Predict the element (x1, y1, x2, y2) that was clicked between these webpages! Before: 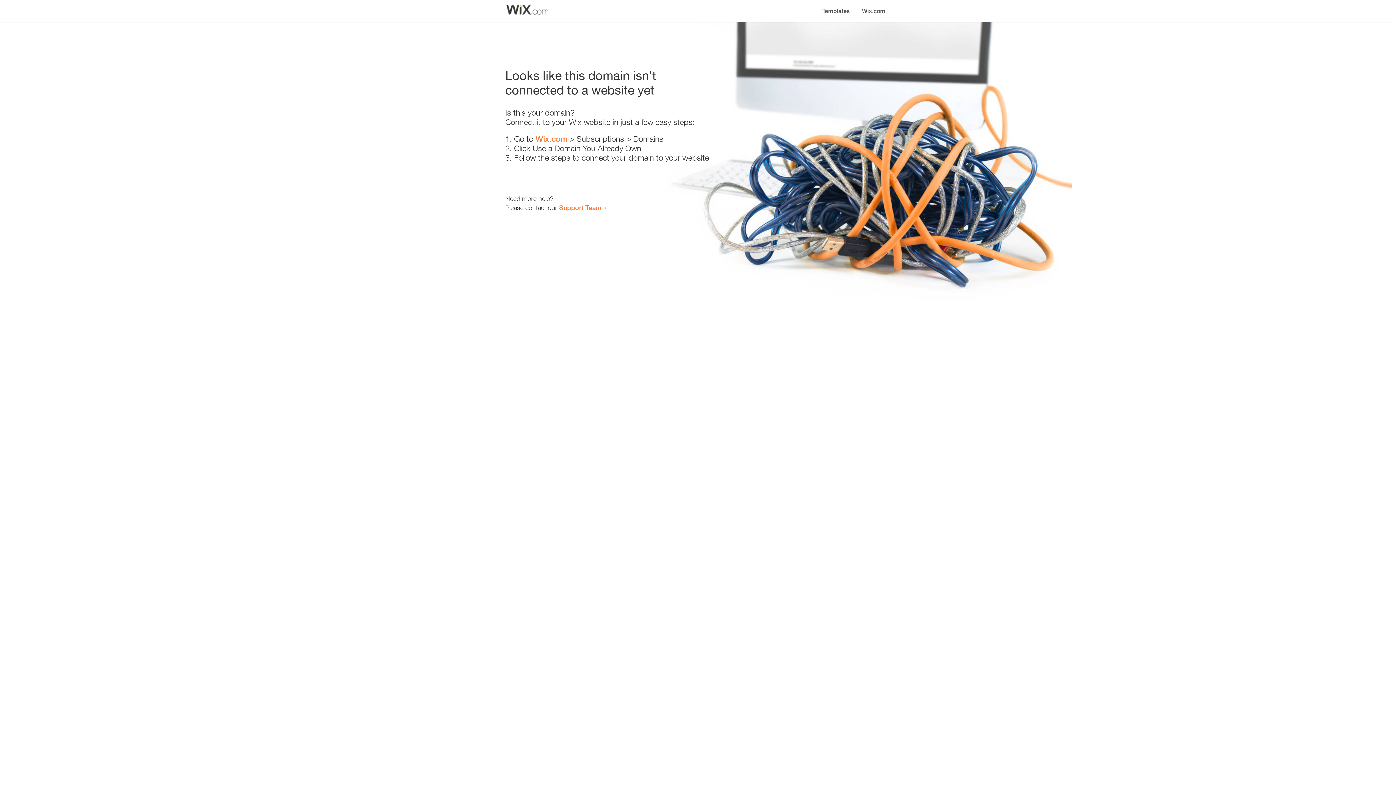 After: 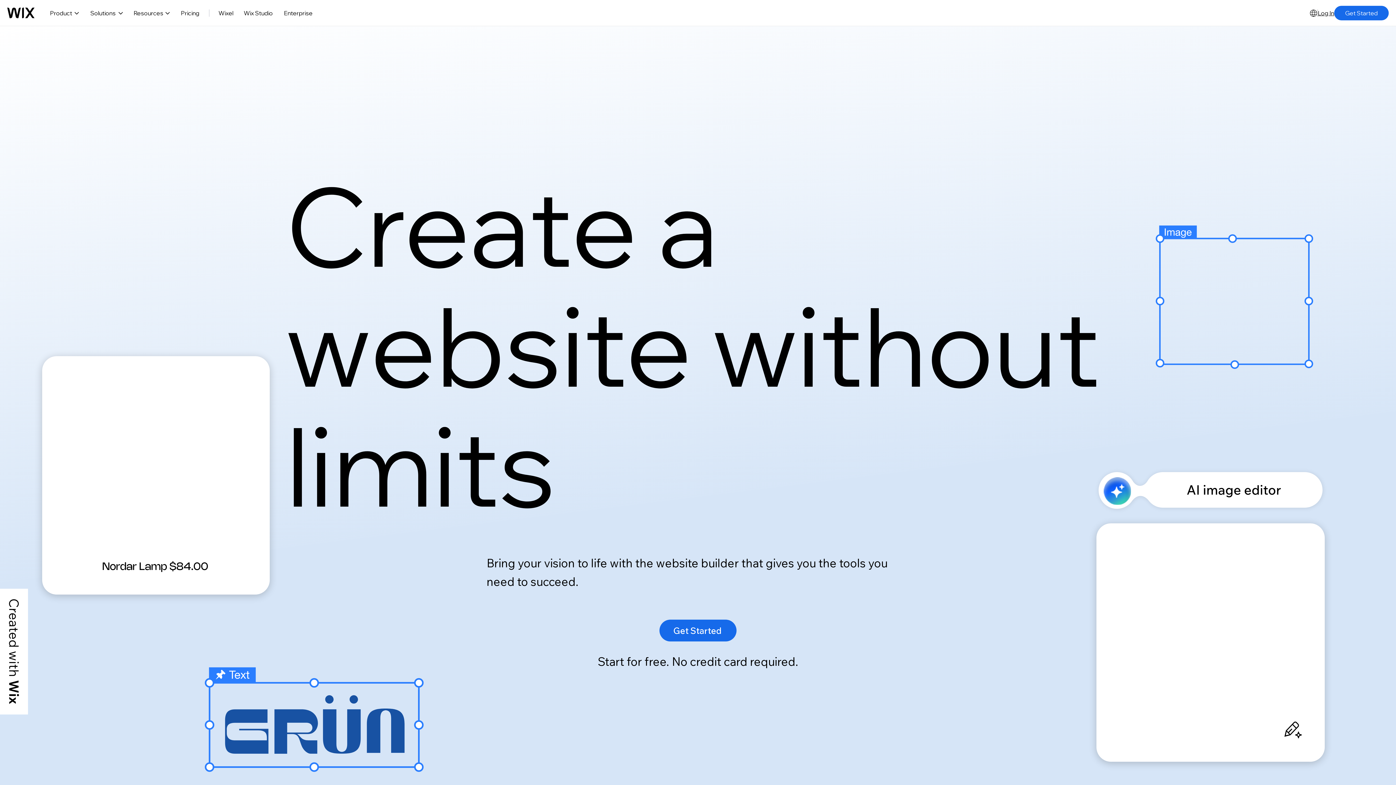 Action: bbox: (535, 134, 567, 143) label: Wix.com